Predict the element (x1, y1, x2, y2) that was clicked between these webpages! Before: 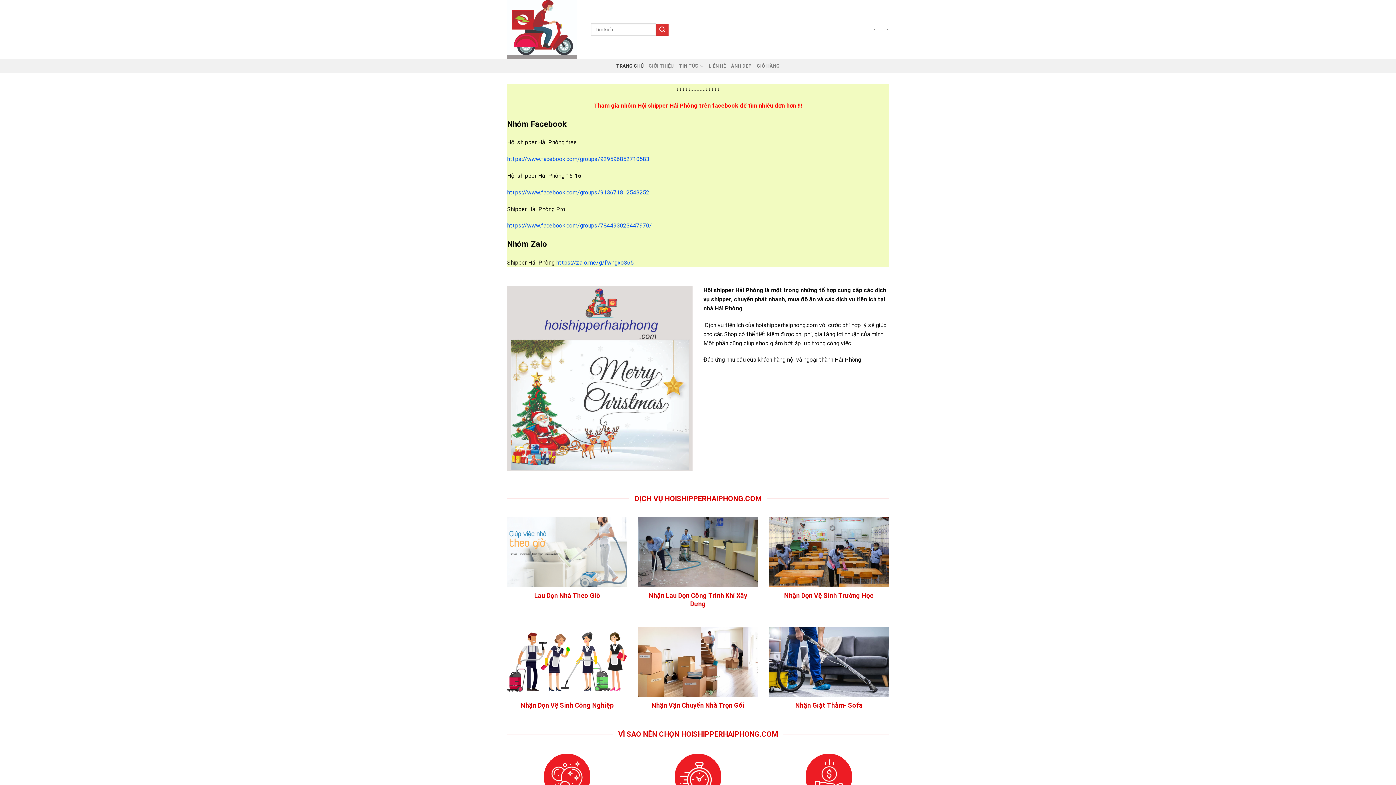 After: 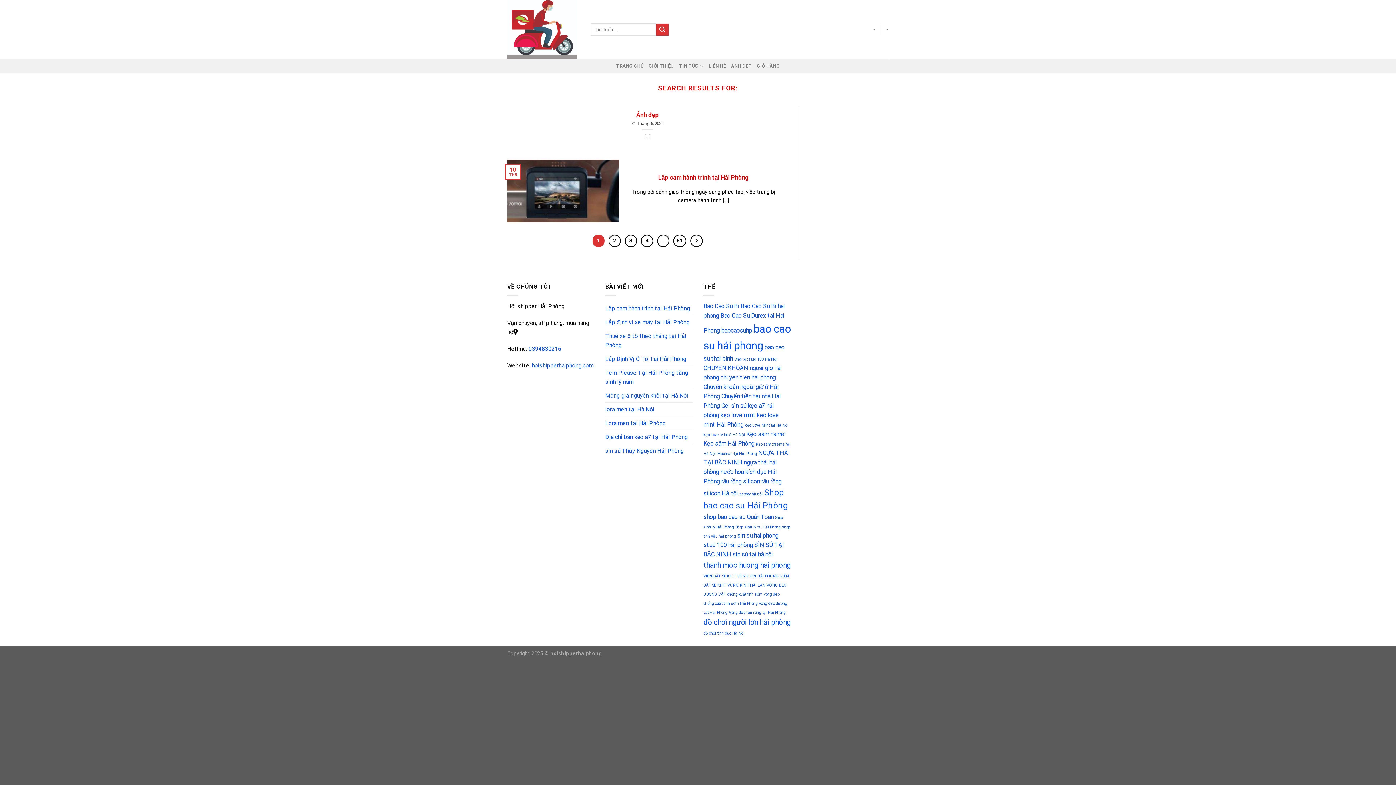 Action: label: Submit bbox: (656, 23, 668, 35)